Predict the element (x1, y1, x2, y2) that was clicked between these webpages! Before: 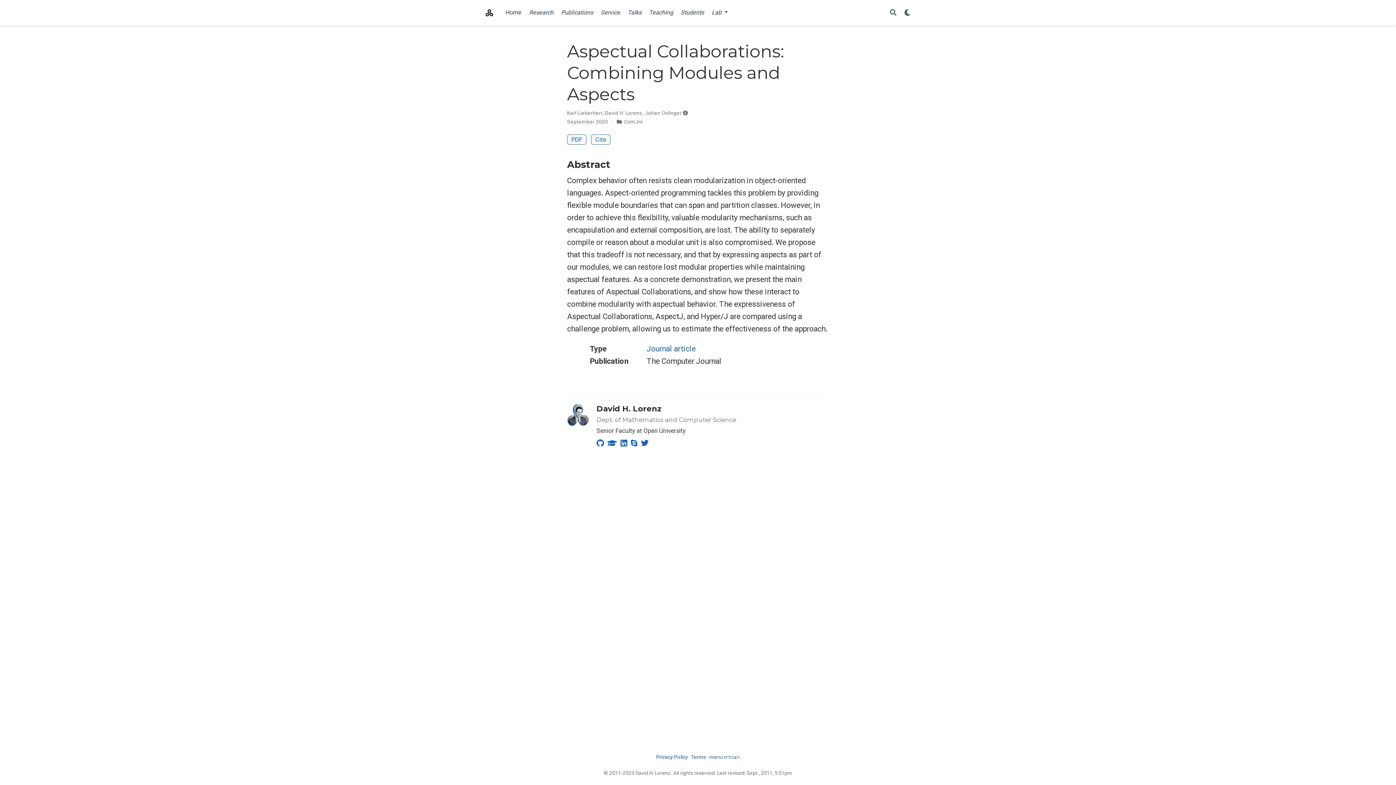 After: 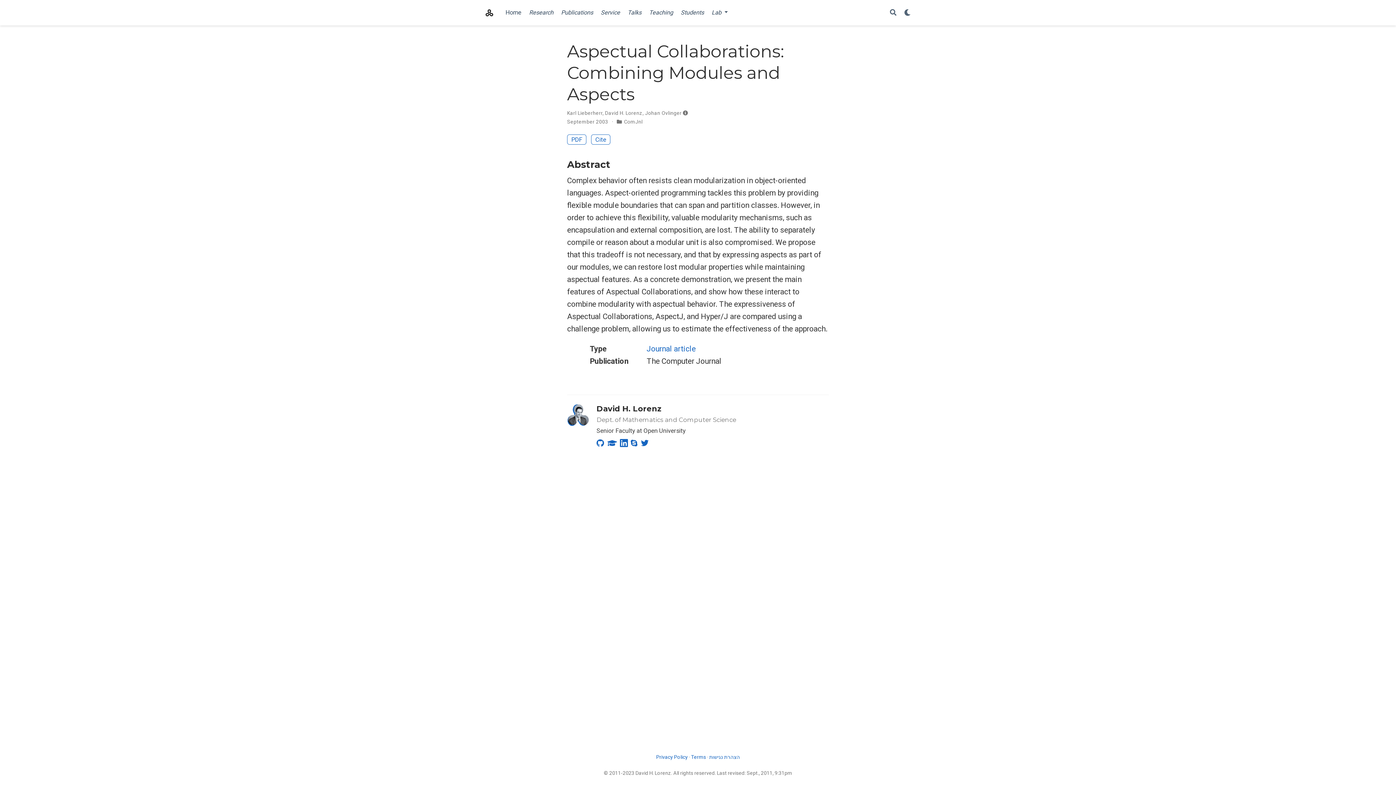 Action: bbox: (620, 439, 627, 448)